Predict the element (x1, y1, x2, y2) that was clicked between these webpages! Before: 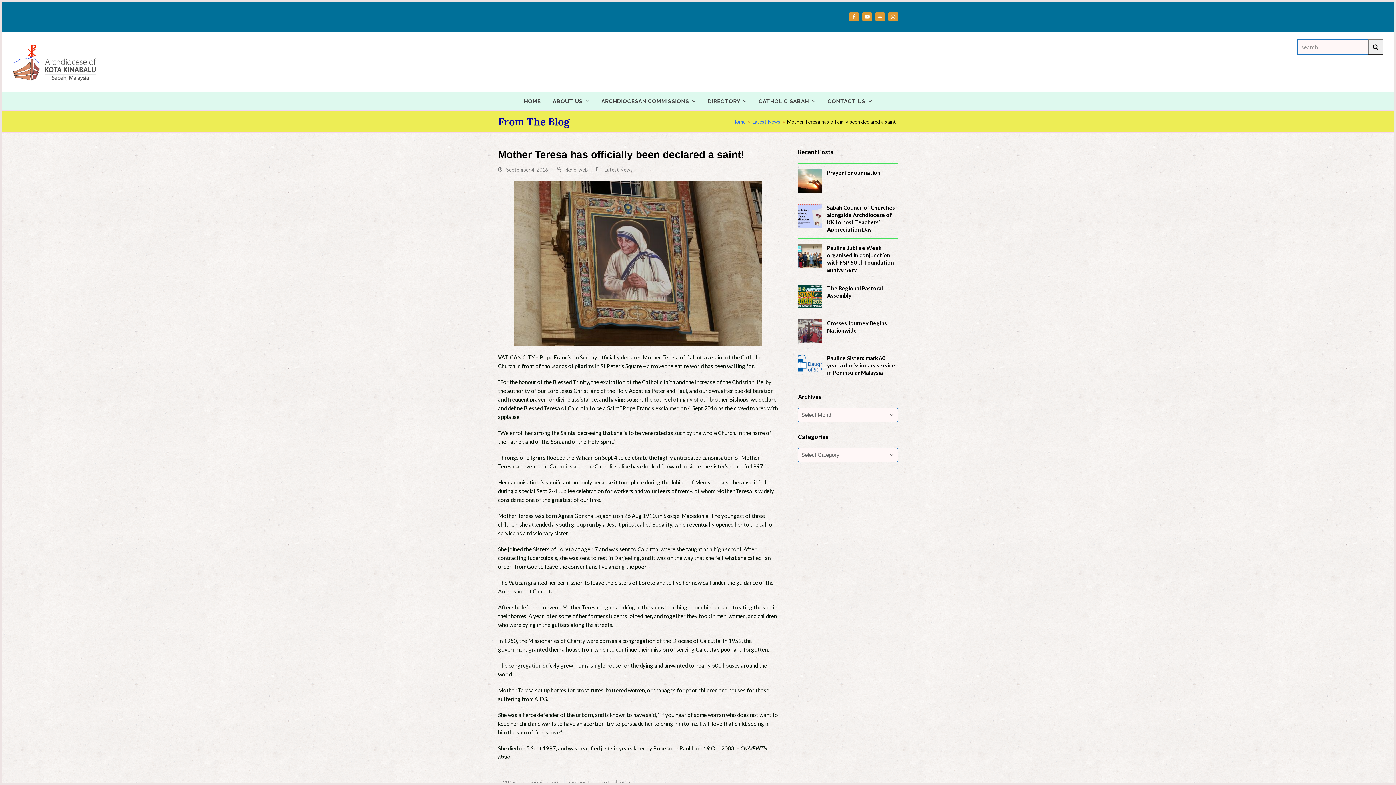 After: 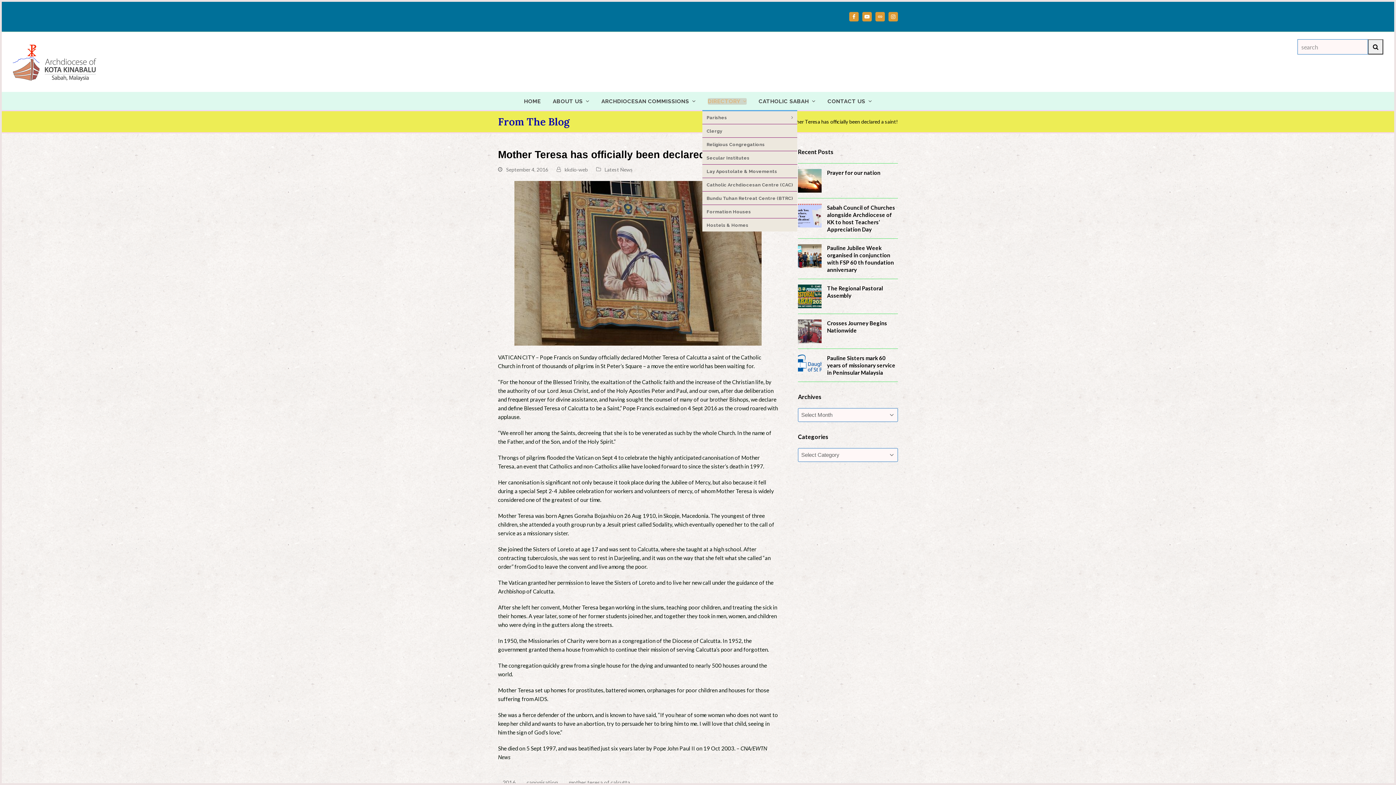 Action: bbox: (702, 92, 752, 110) label: DIRECTORY 